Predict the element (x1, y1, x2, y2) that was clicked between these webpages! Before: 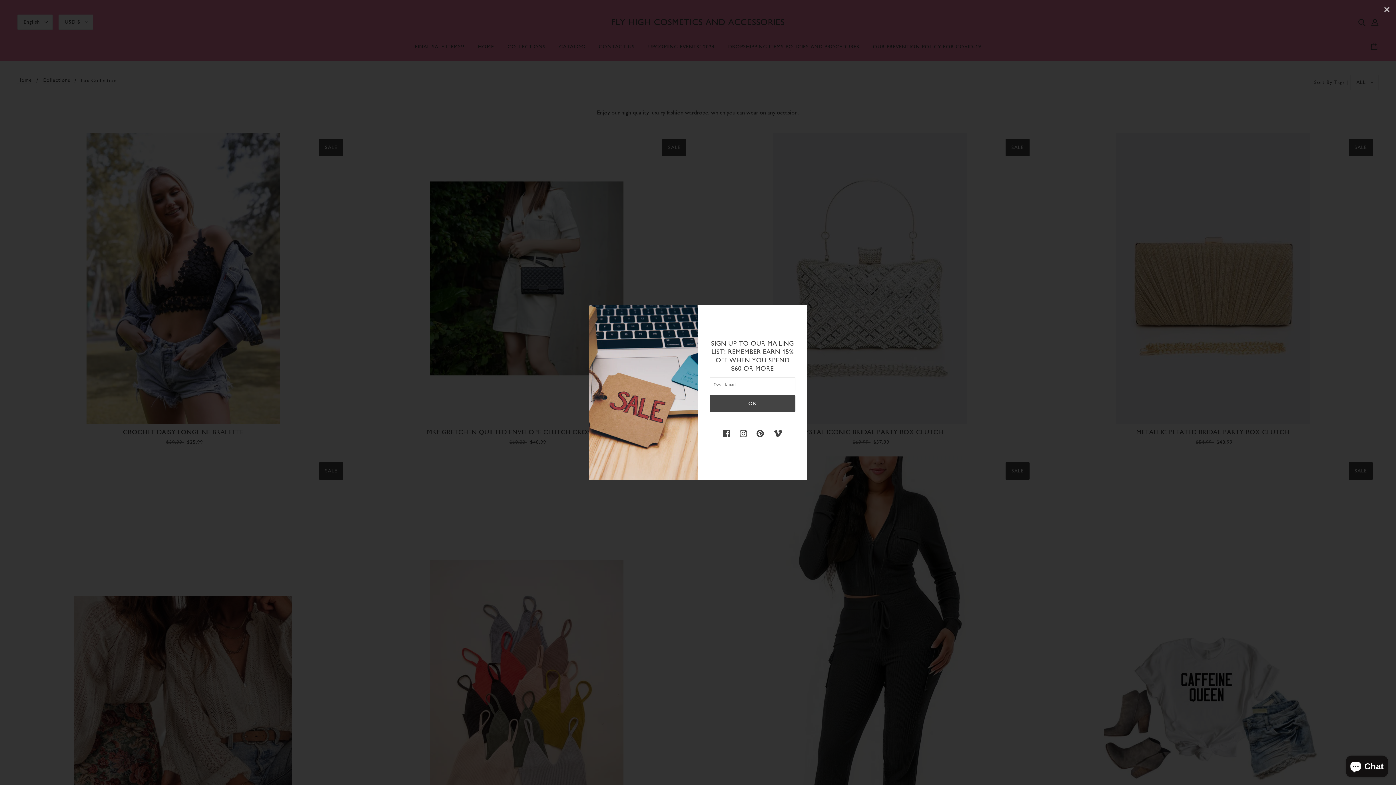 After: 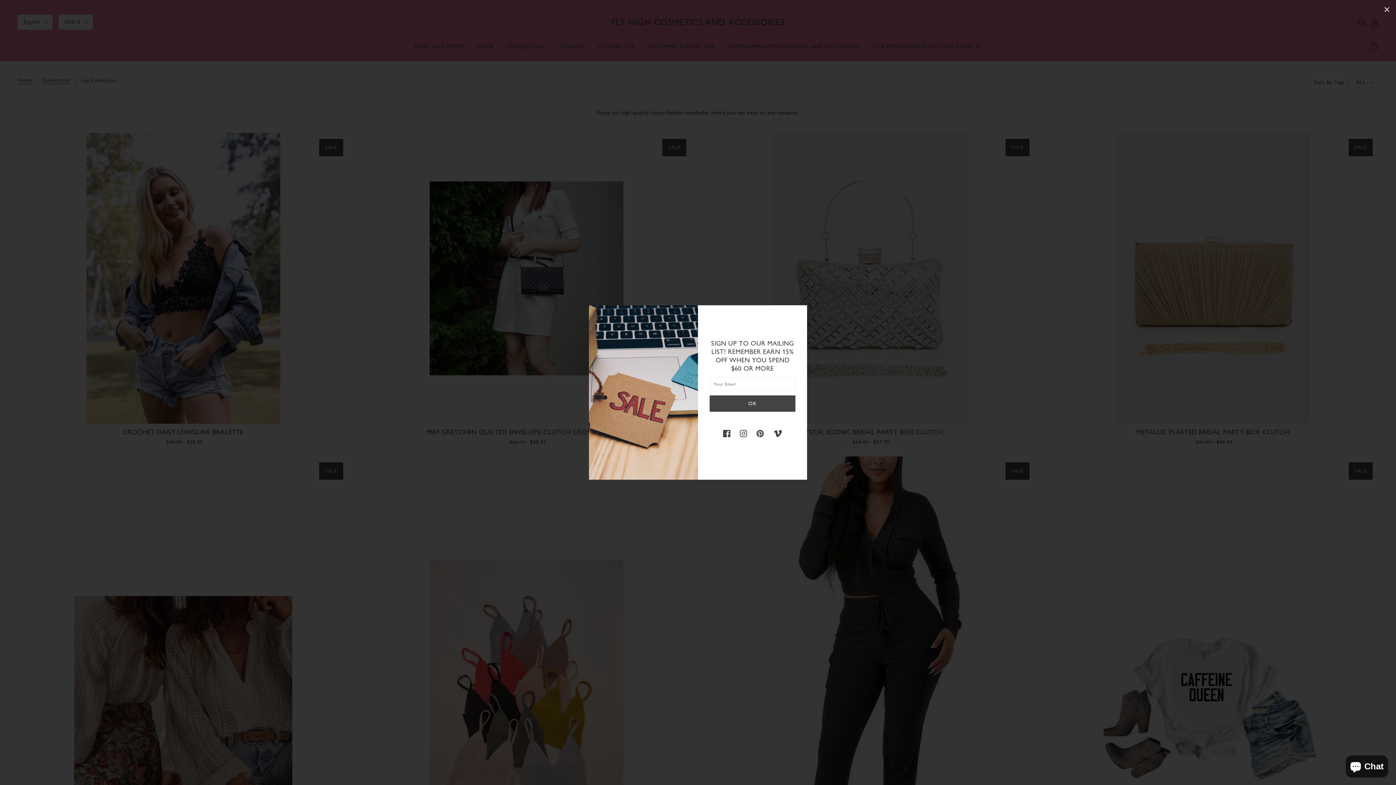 Action: bbox: (720, 423, 734, 438) label: facebook